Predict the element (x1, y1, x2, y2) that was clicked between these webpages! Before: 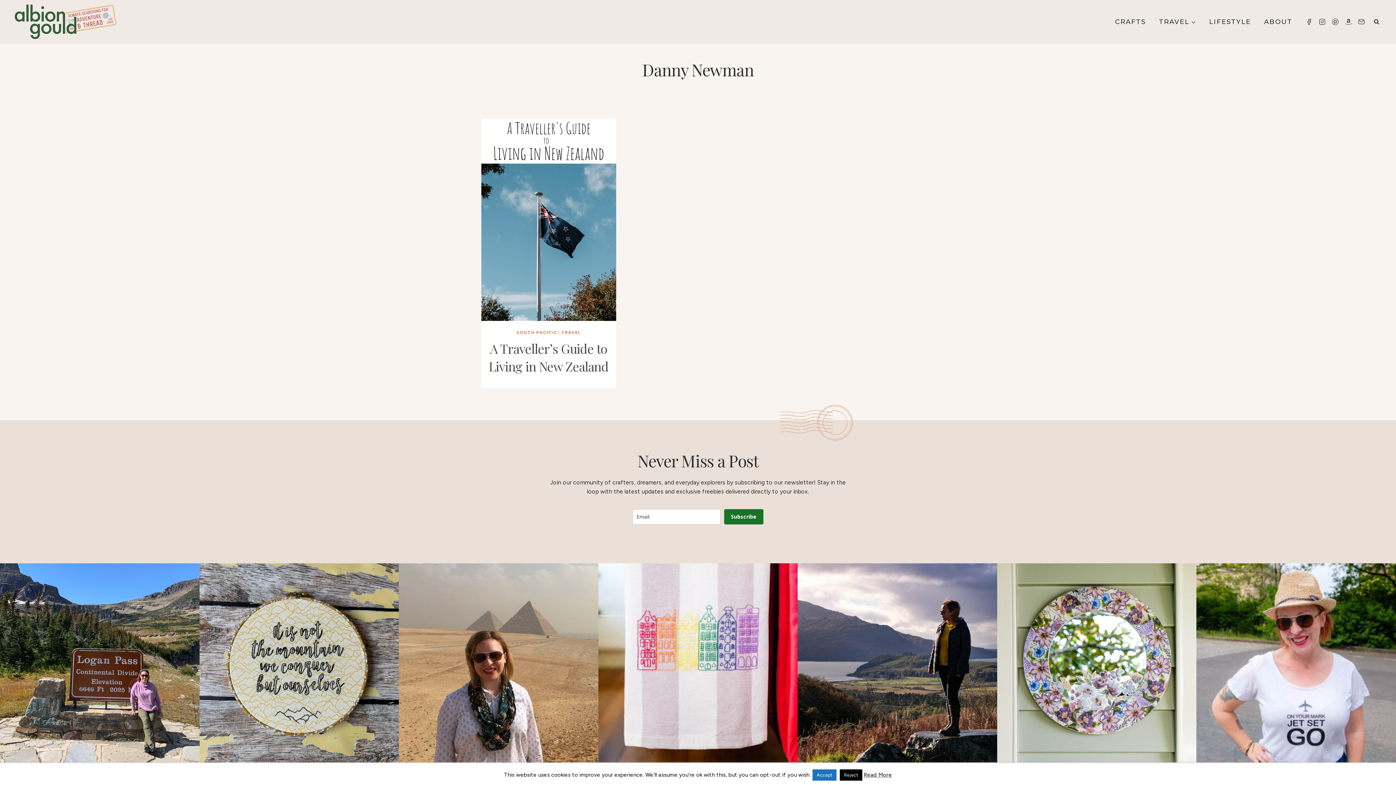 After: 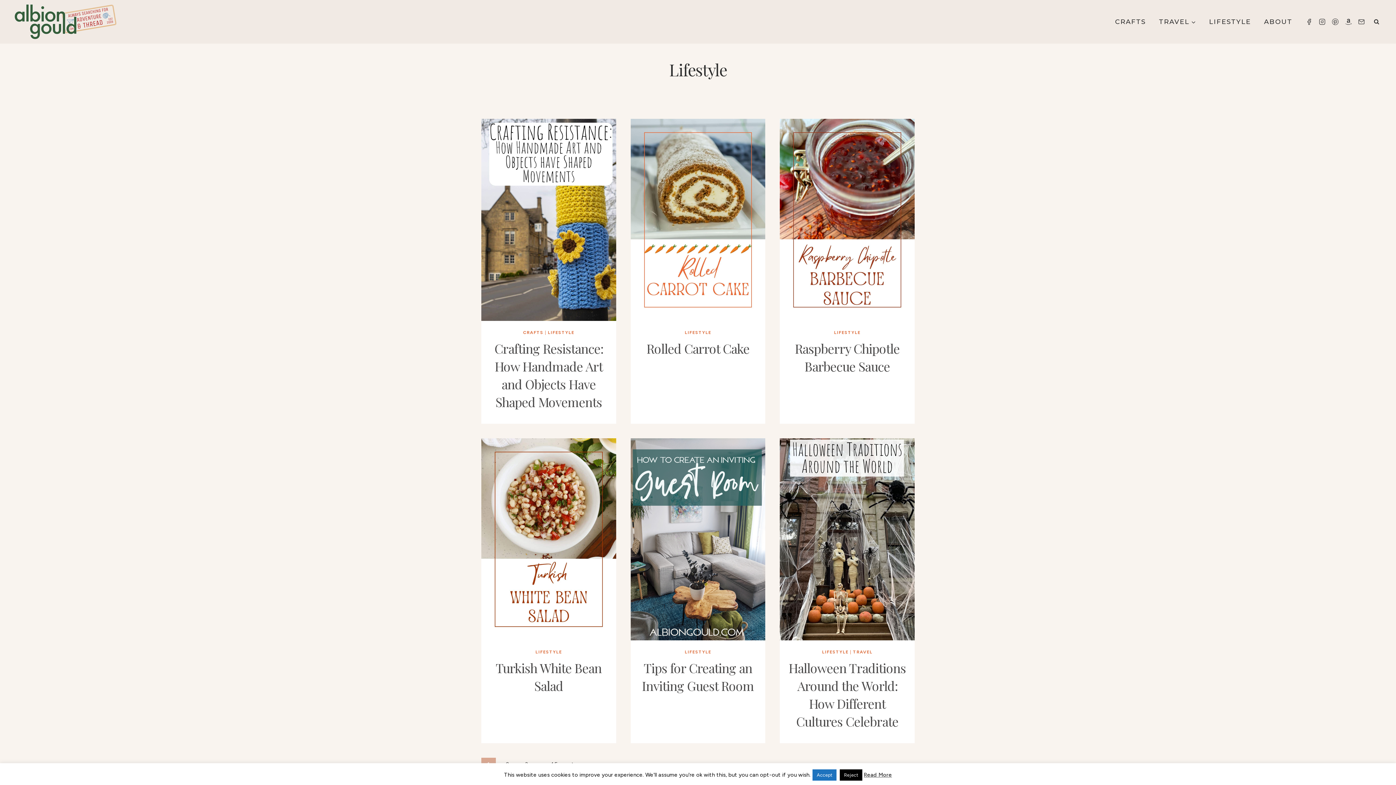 Action: label: LIFESTYLE bbox: (1202, 10, 1257, 33)